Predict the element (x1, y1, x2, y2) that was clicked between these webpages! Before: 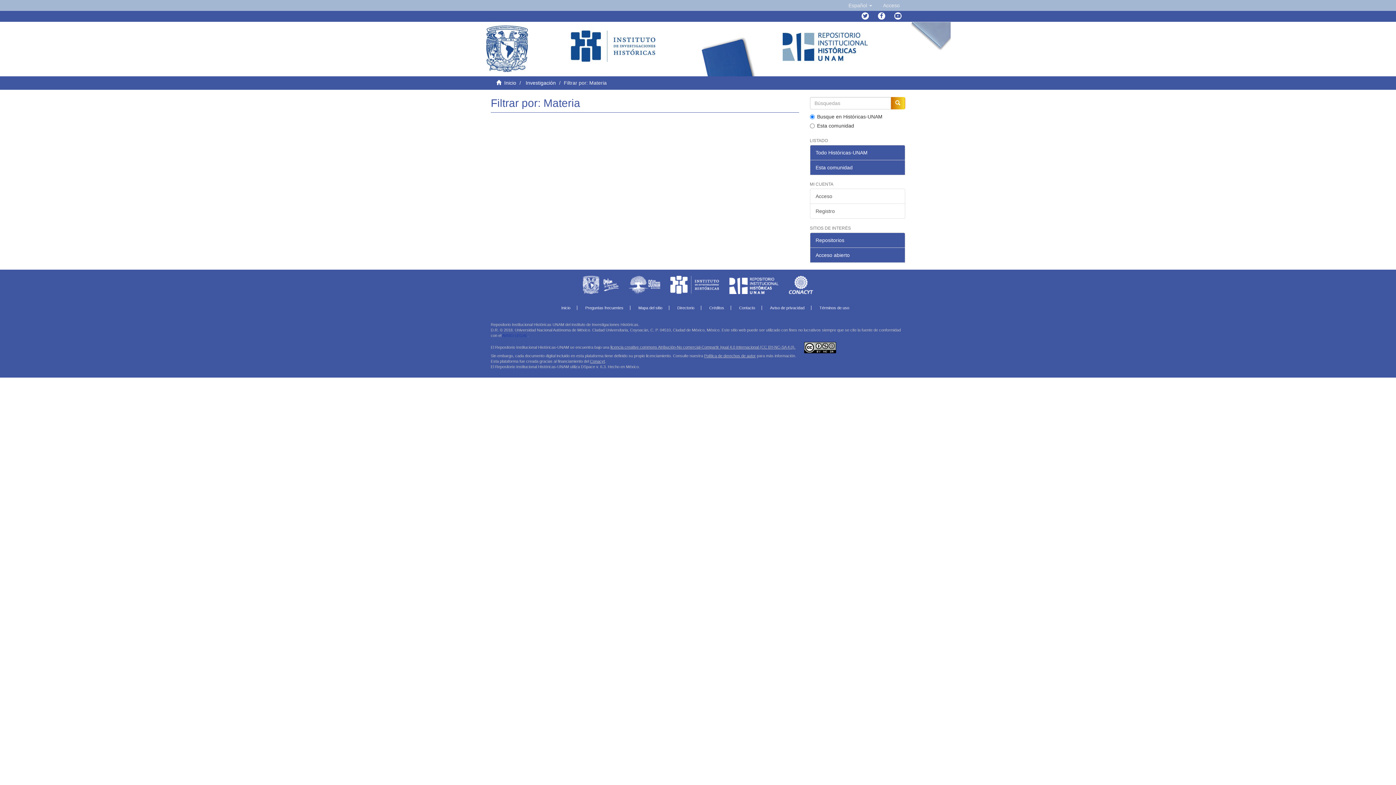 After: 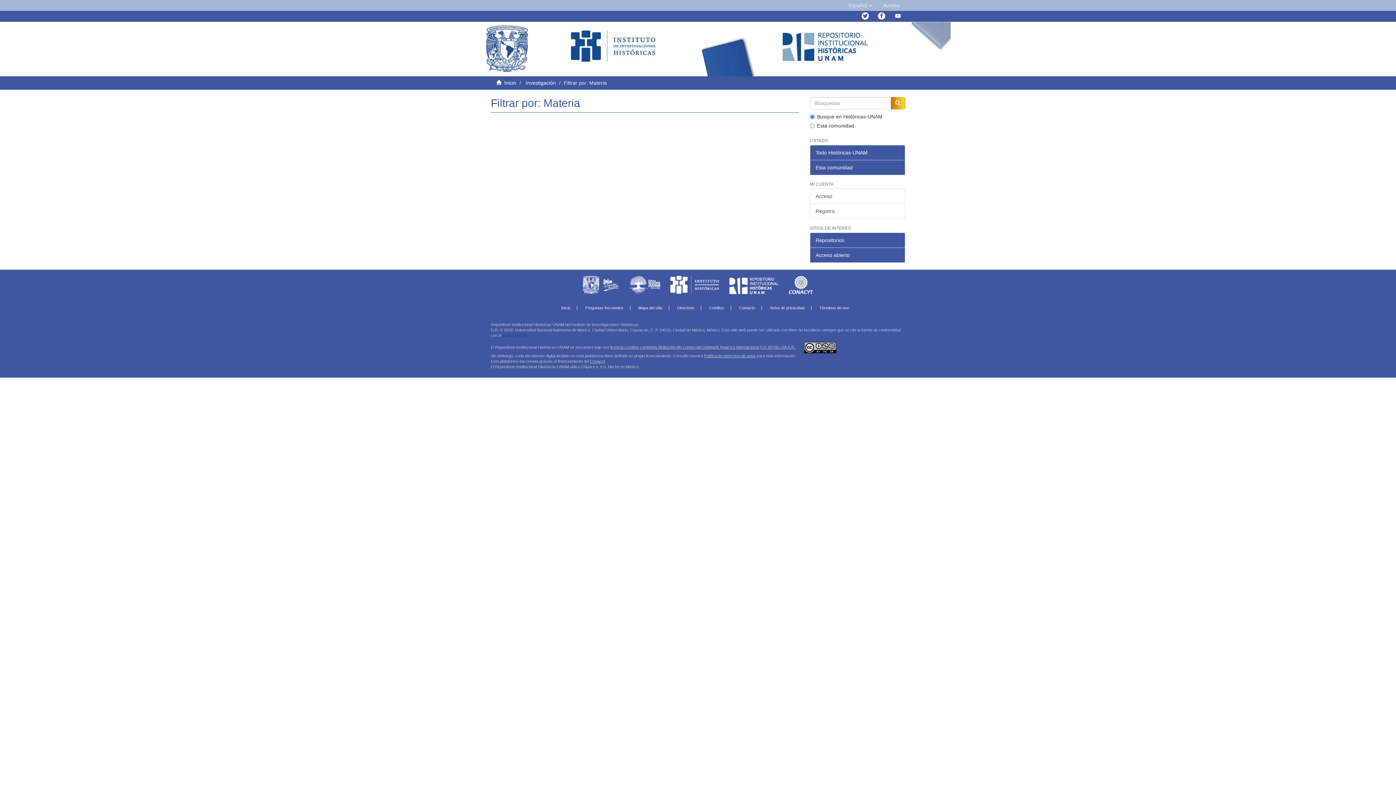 Action: bbox: (894, 12, 901, 19)